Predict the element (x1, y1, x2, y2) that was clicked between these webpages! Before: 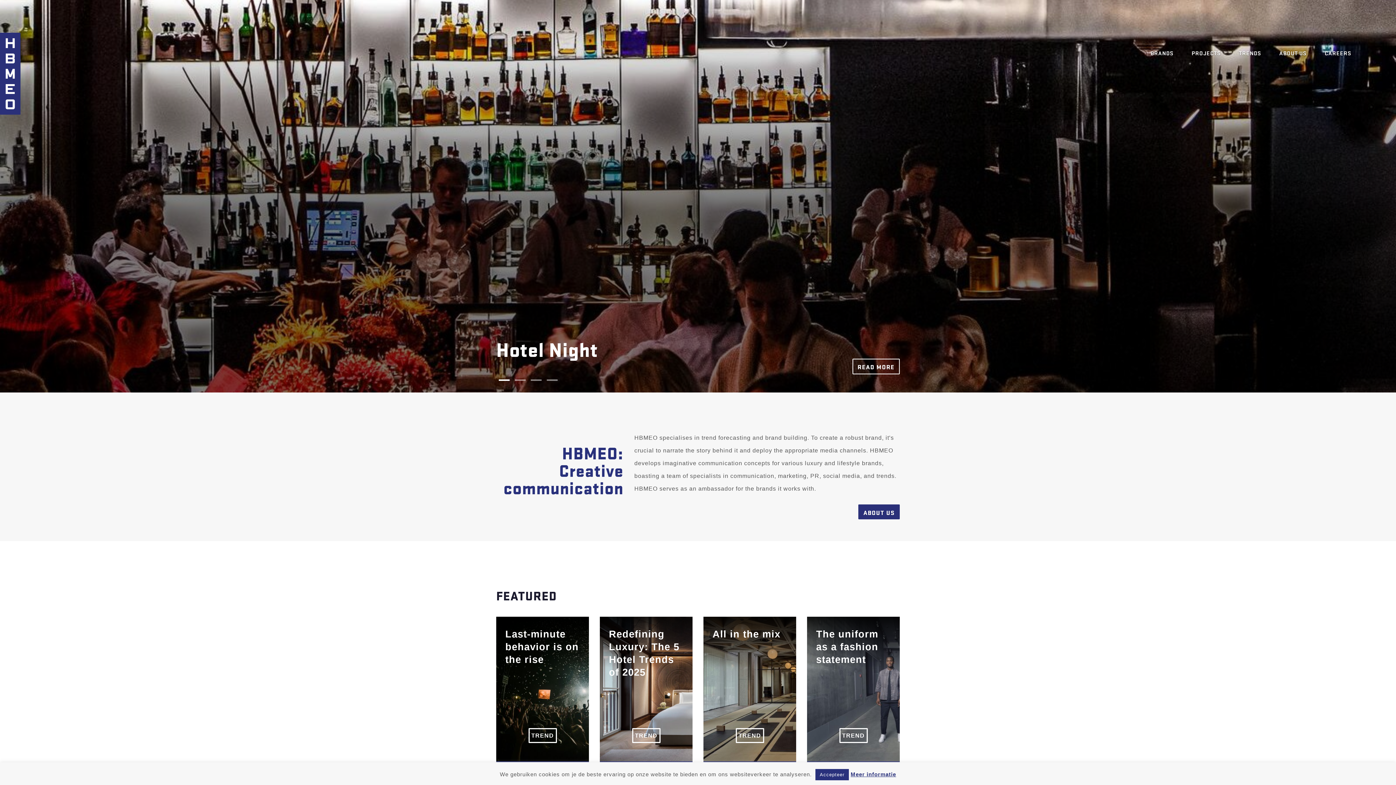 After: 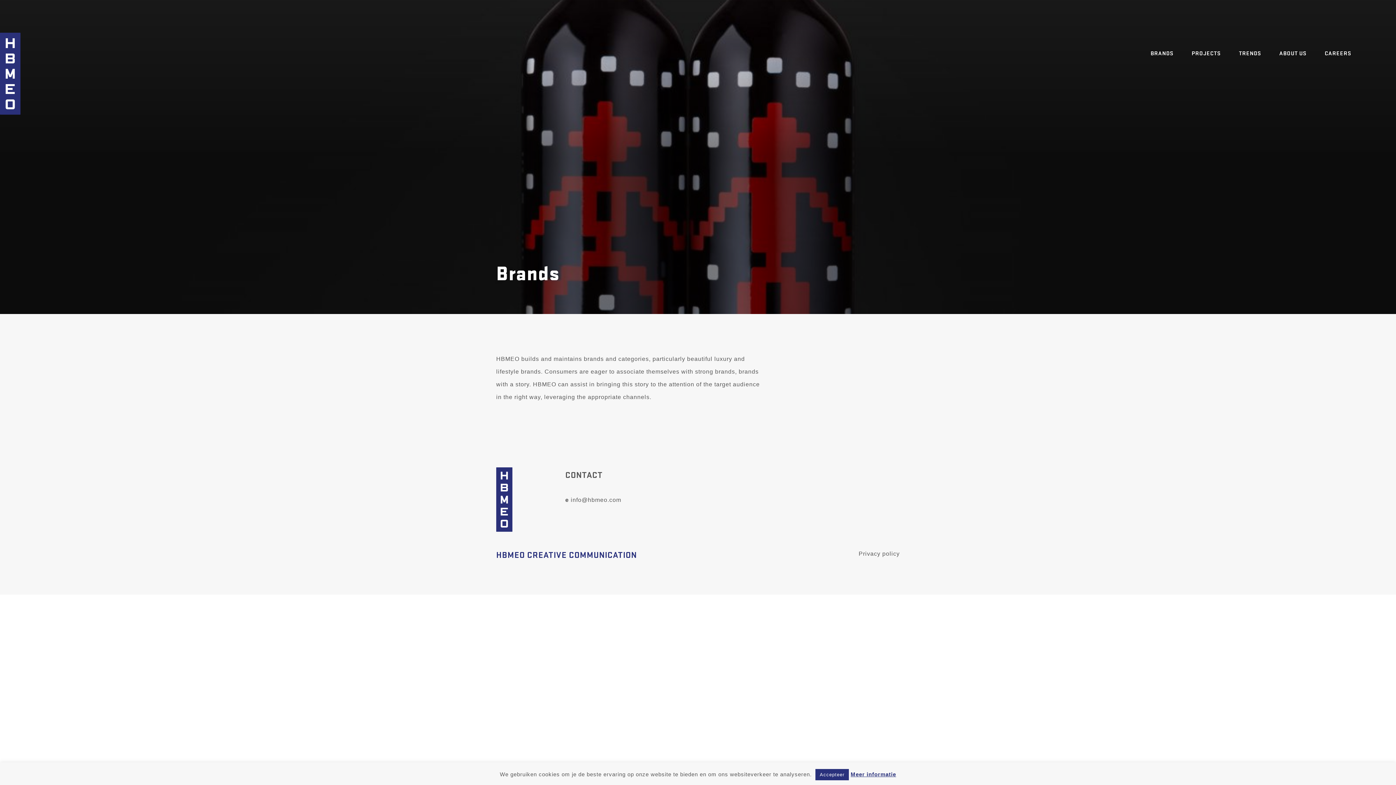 Action: bbox: (1150, 46, 1173, 60) label: BRANDS